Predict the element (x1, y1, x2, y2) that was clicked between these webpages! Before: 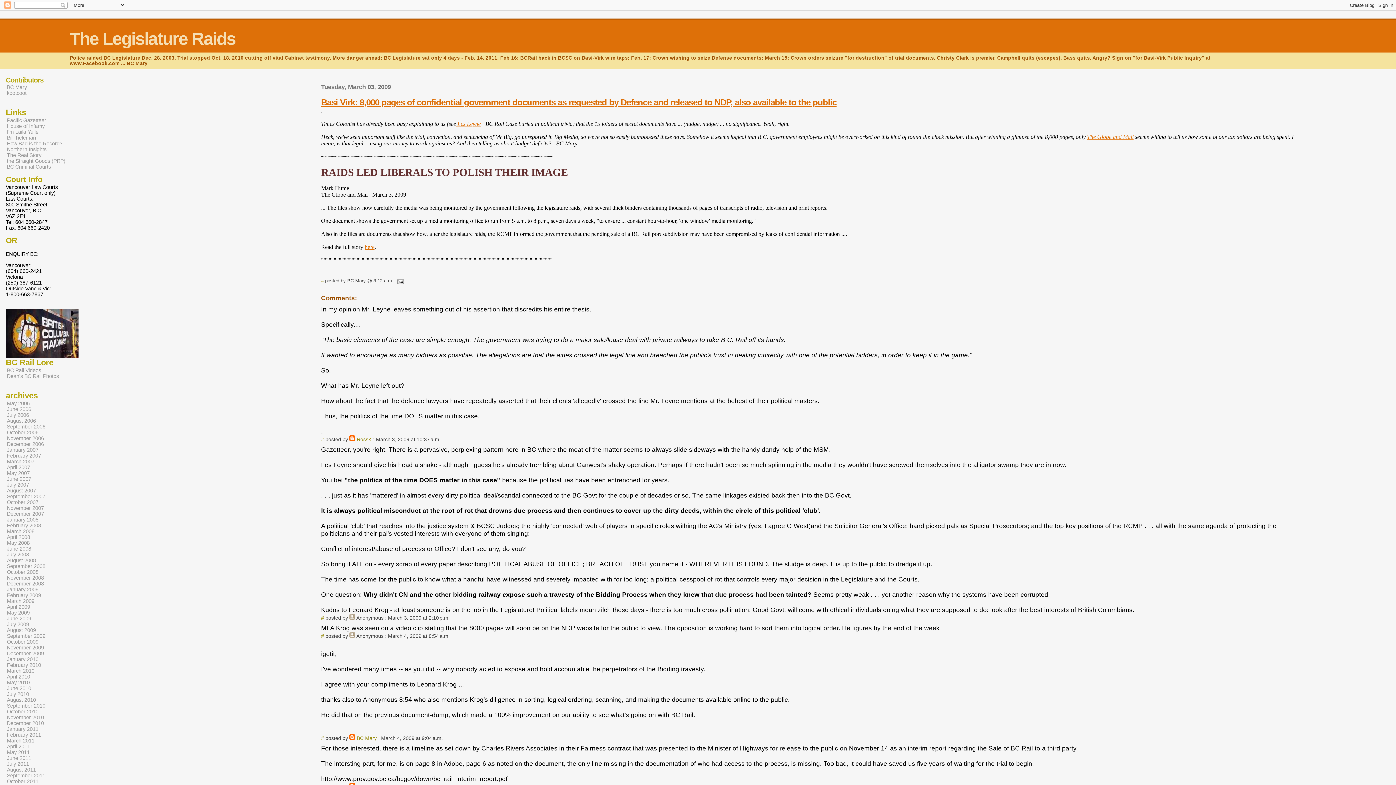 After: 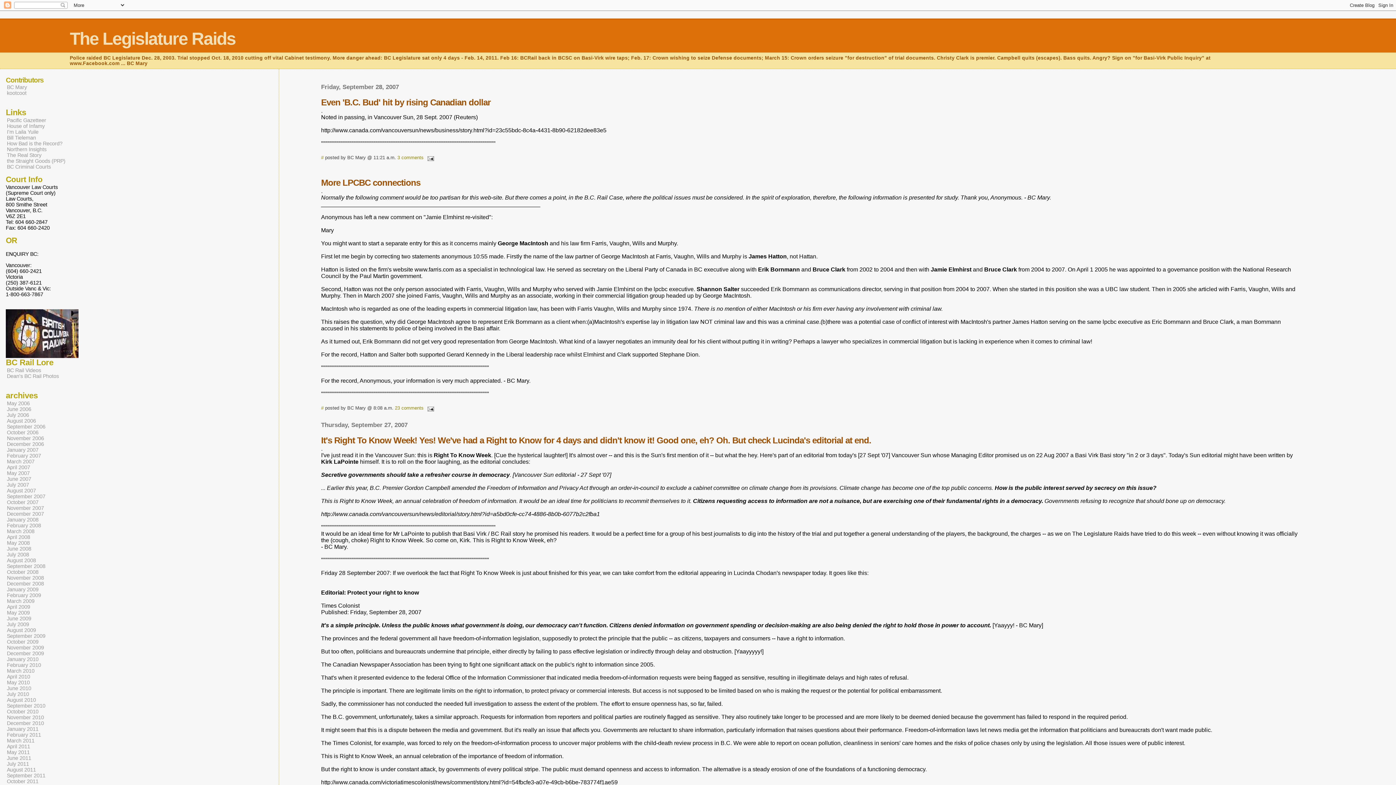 Action: bbox: (6, 493, 46, 500) label: September 2007